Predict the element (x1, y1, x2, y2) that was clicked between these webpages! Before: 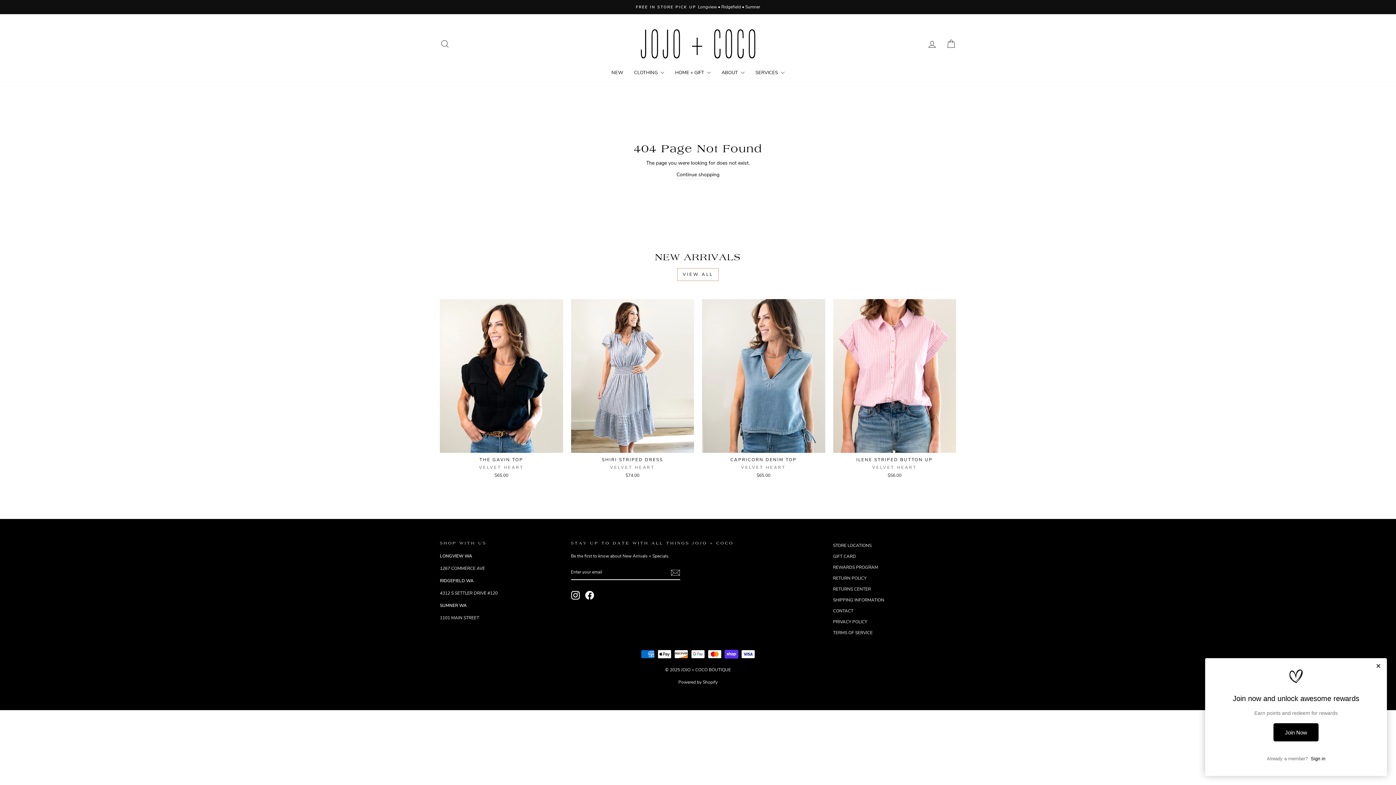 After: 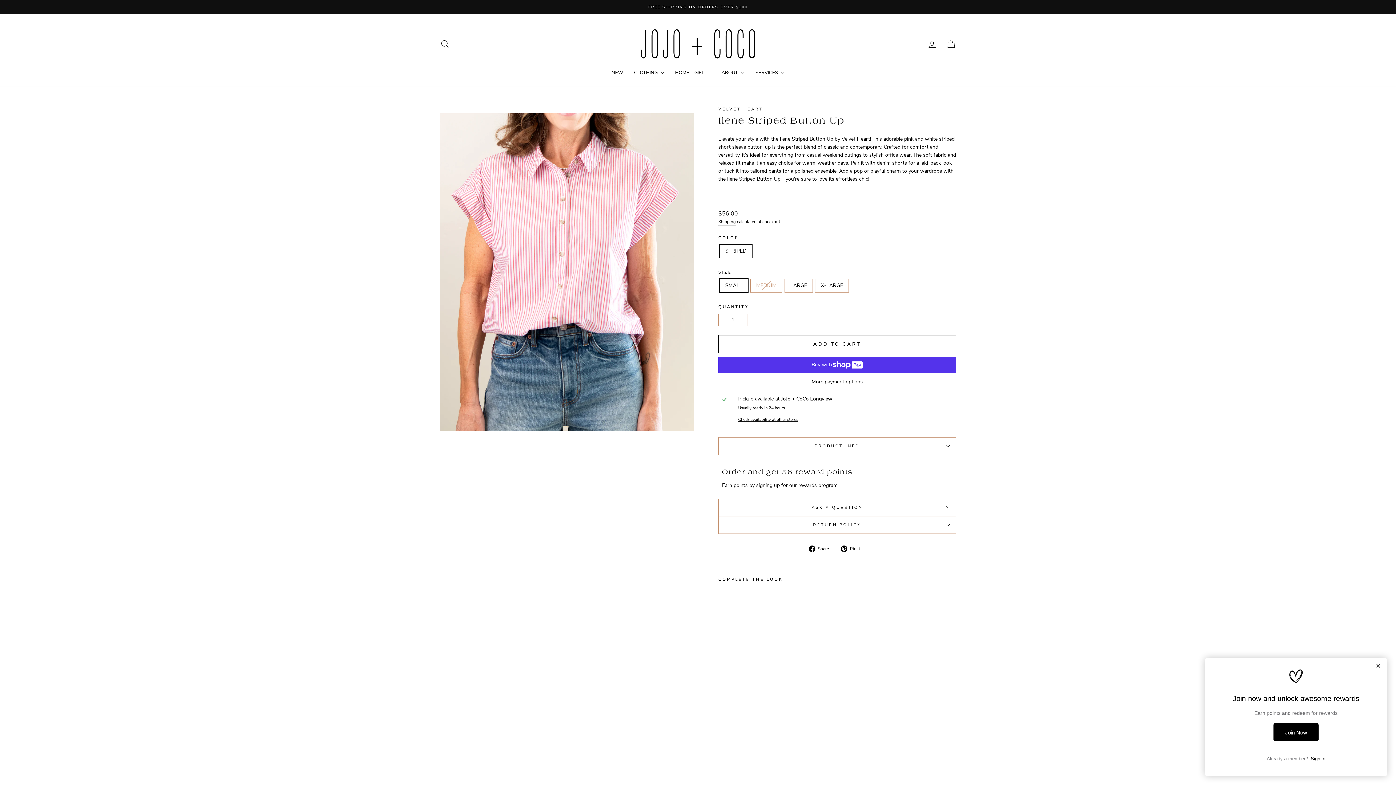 Action: bbox: (833, 453, 956, 481) label: ILENE STRIPED BUTTON UP
VELVET HEART
$56.00